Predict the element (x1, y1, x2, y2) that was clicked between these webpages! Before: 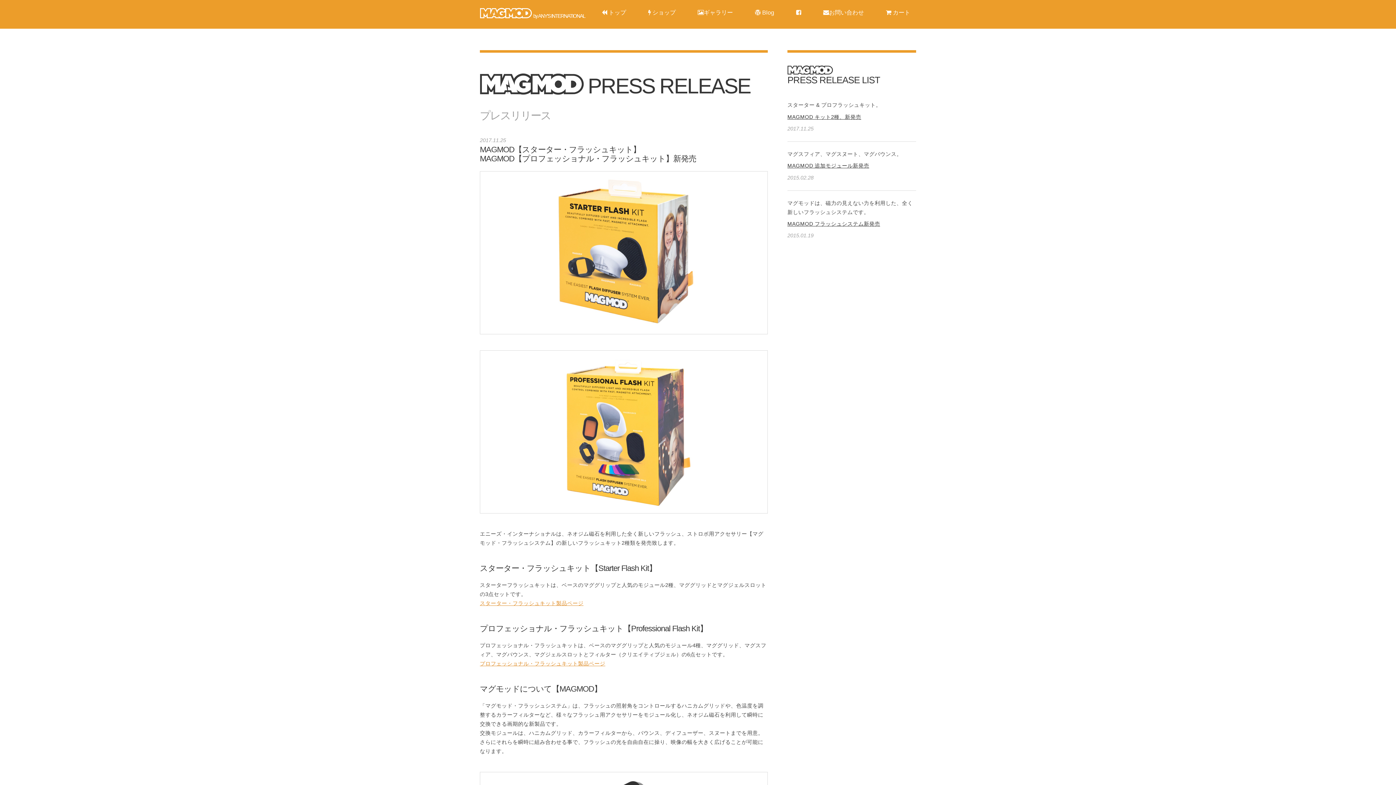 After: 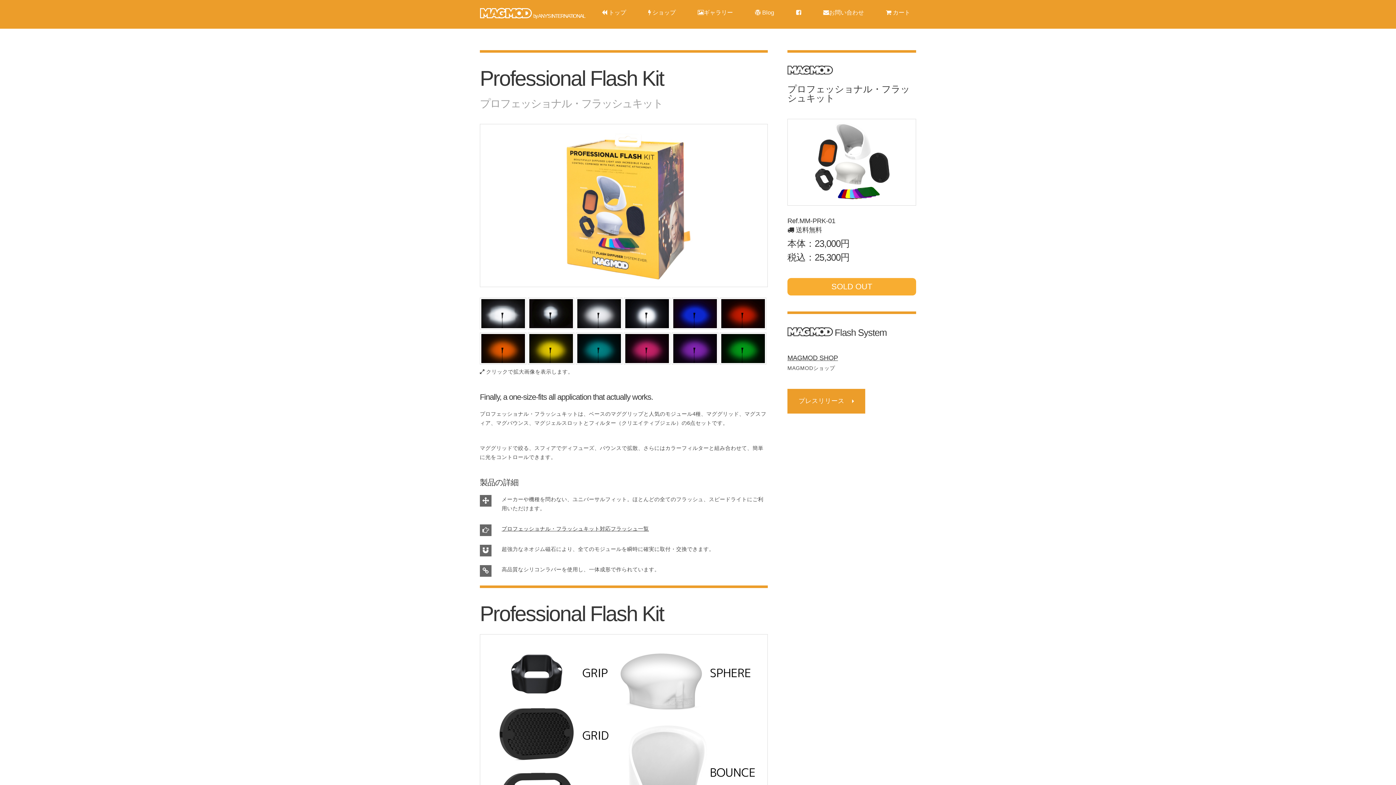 Action: label: プロフェッショナル・フラッシュキット製品ページ bbox: (480, 661, 605, 666)